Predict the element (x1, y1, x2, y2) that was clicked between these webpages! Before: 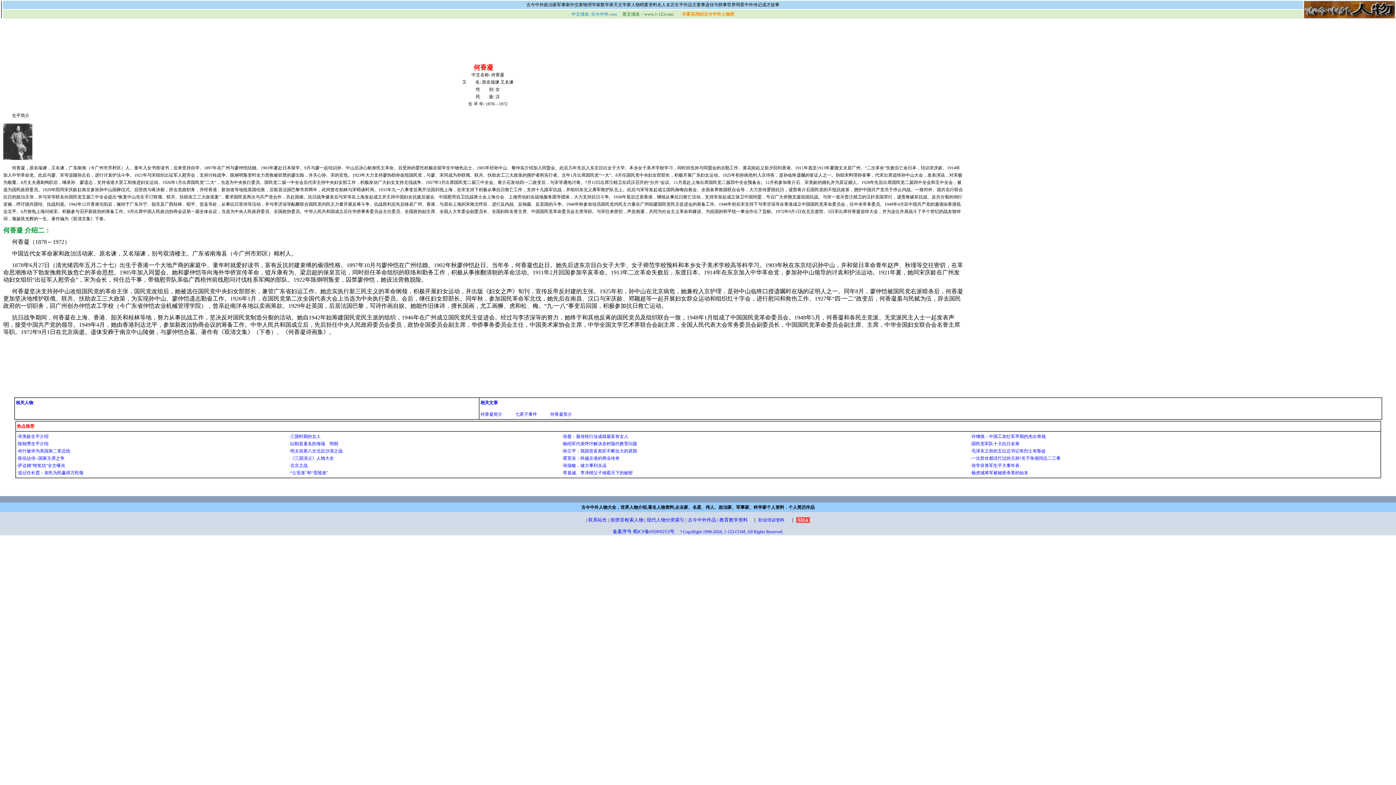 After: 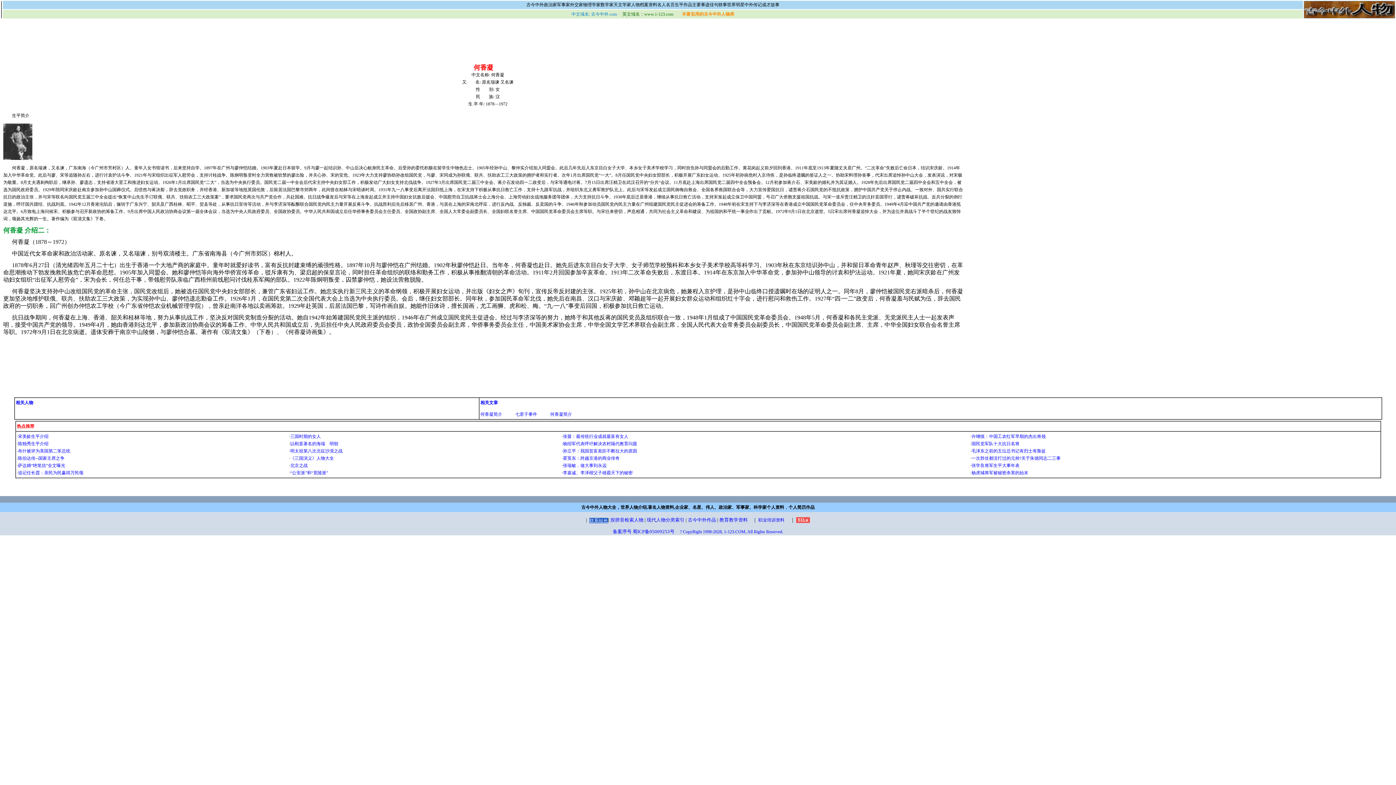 Action: label: 联系站长 bbox: (588, 517, 607, 522)